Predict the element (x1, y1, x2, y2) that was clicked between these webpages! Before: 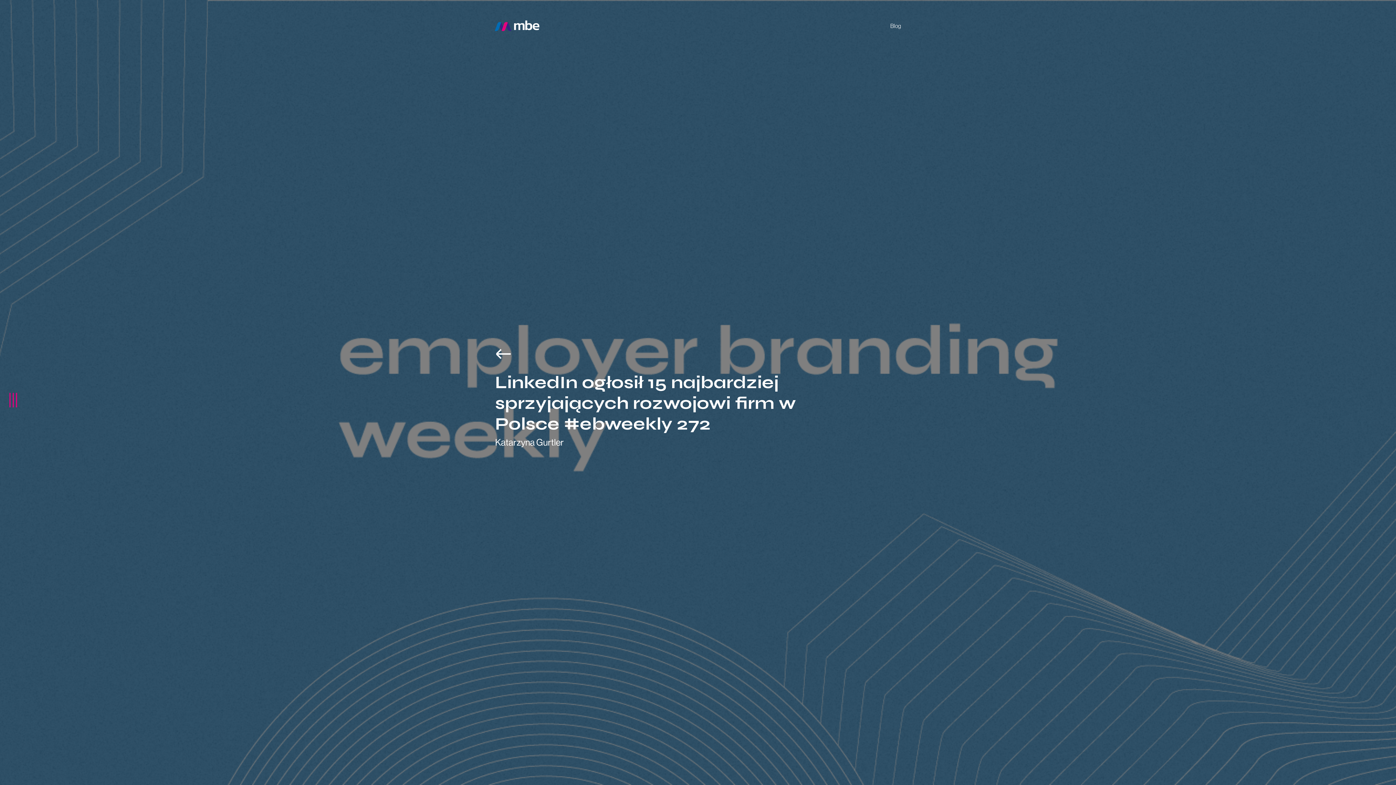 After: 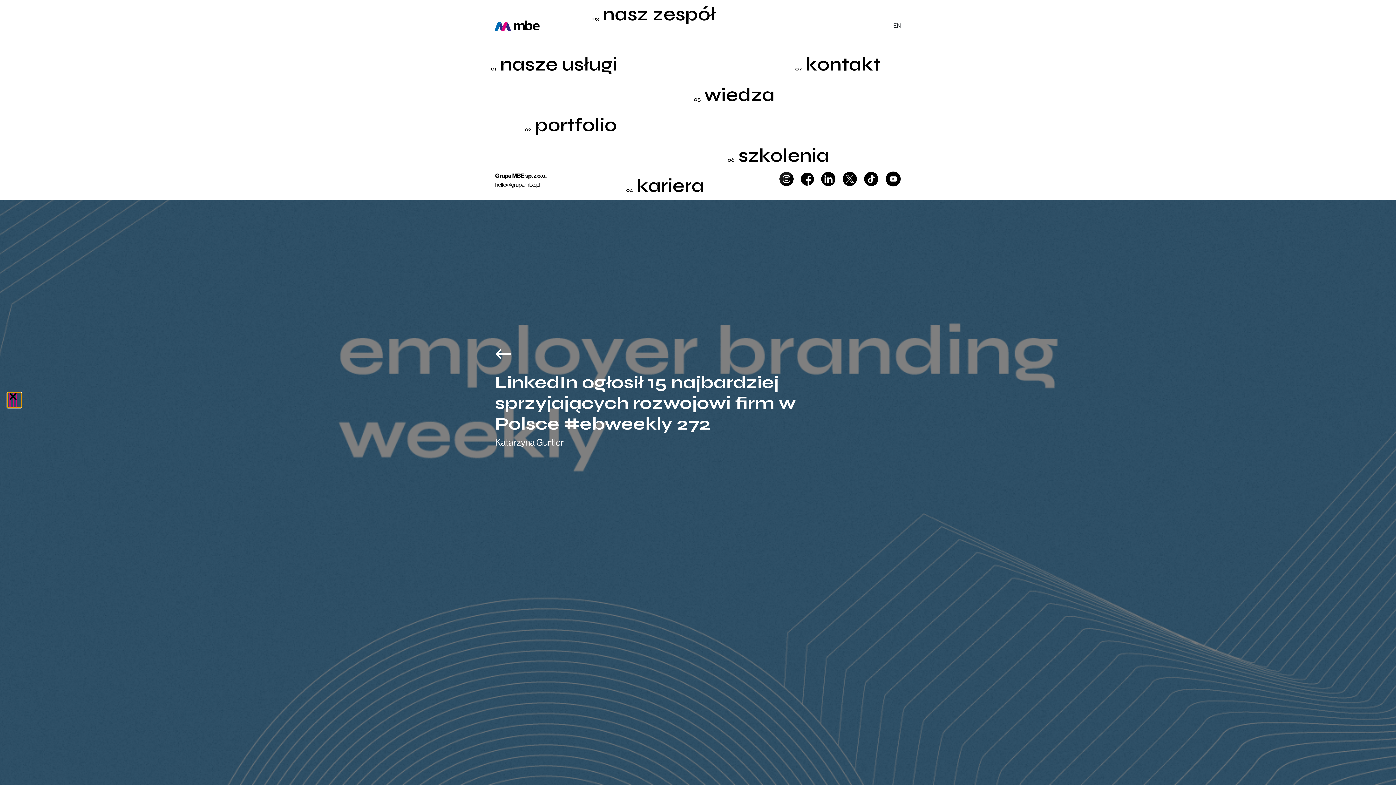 Action: bbox: (7, 392, 21, 408)